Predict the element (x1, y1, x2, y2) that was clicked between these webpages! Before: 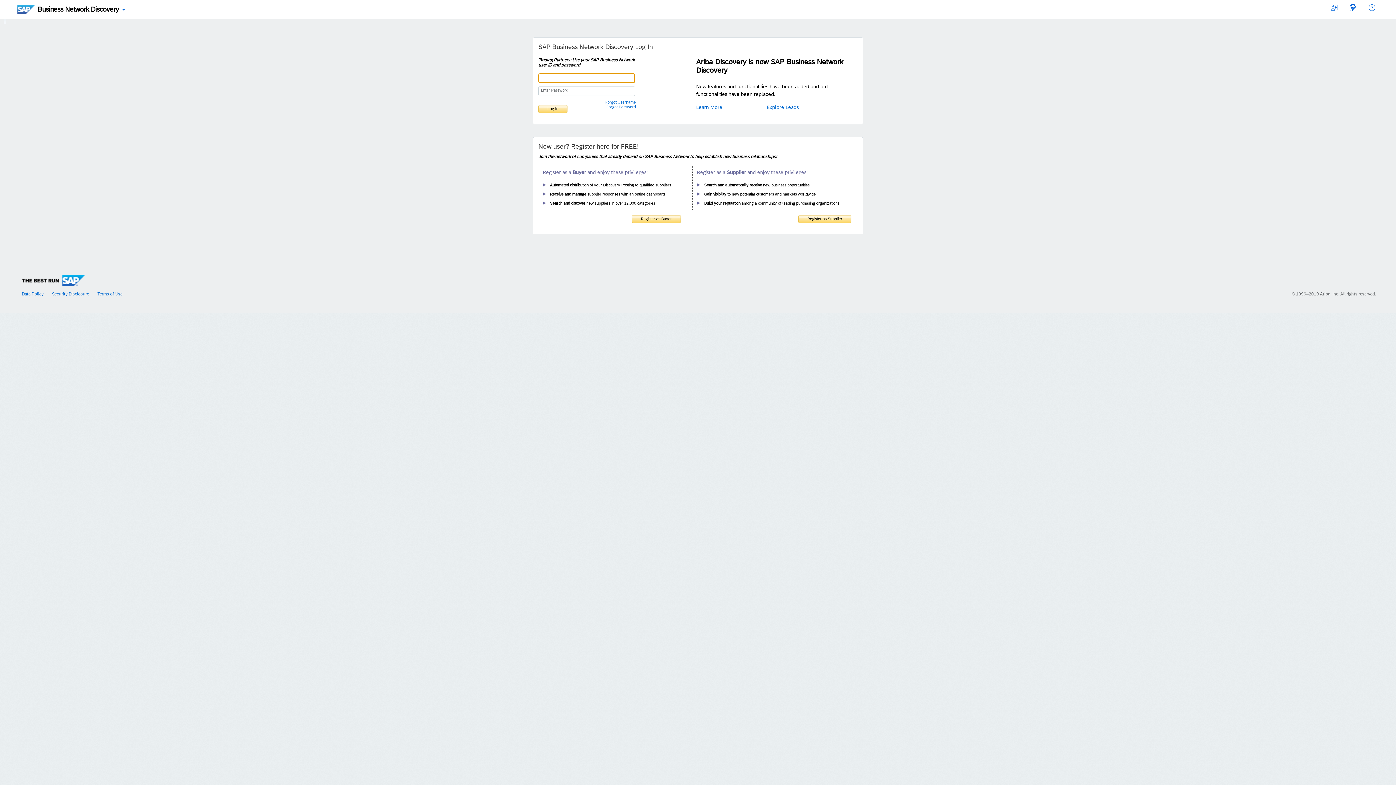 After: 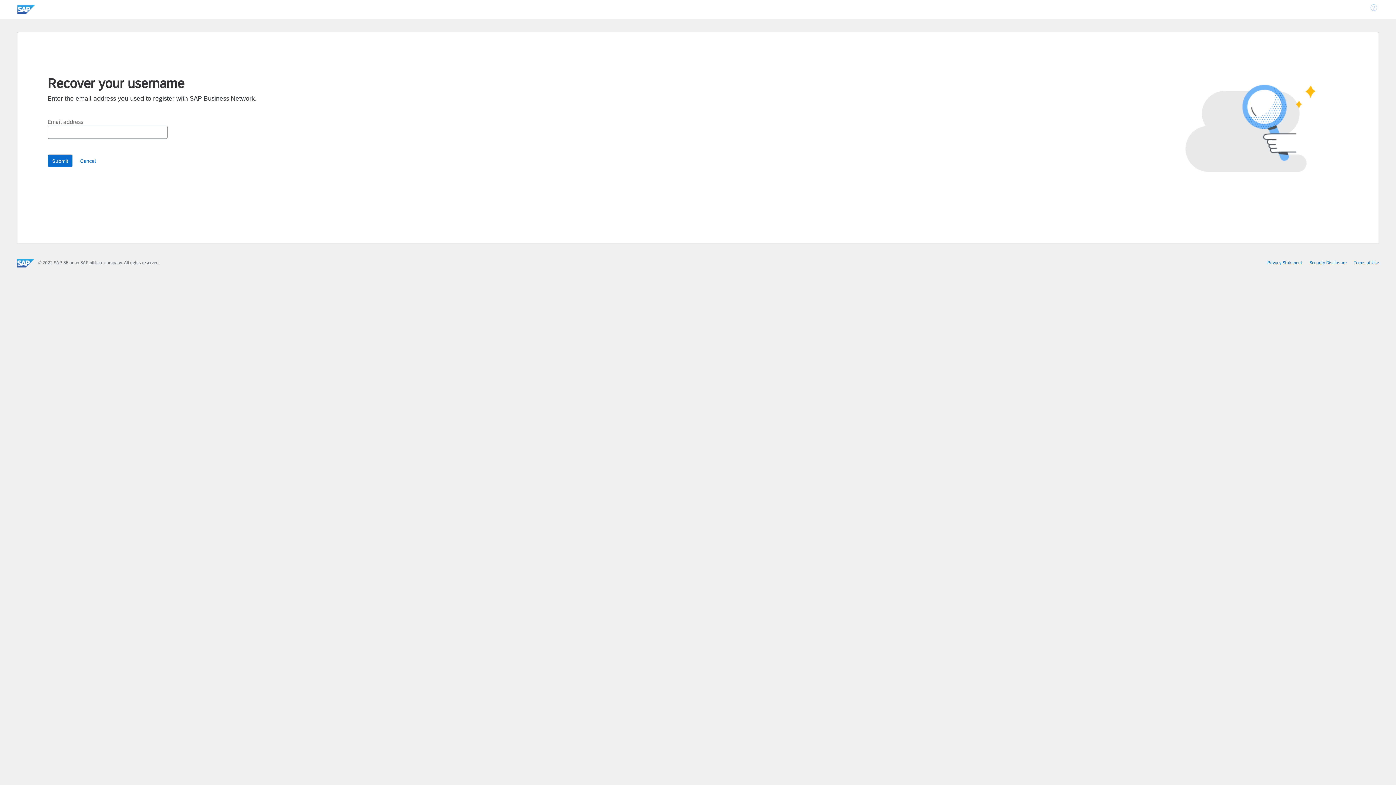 Action: bbox: (605, 99, 636, 104) label: Forgot Username